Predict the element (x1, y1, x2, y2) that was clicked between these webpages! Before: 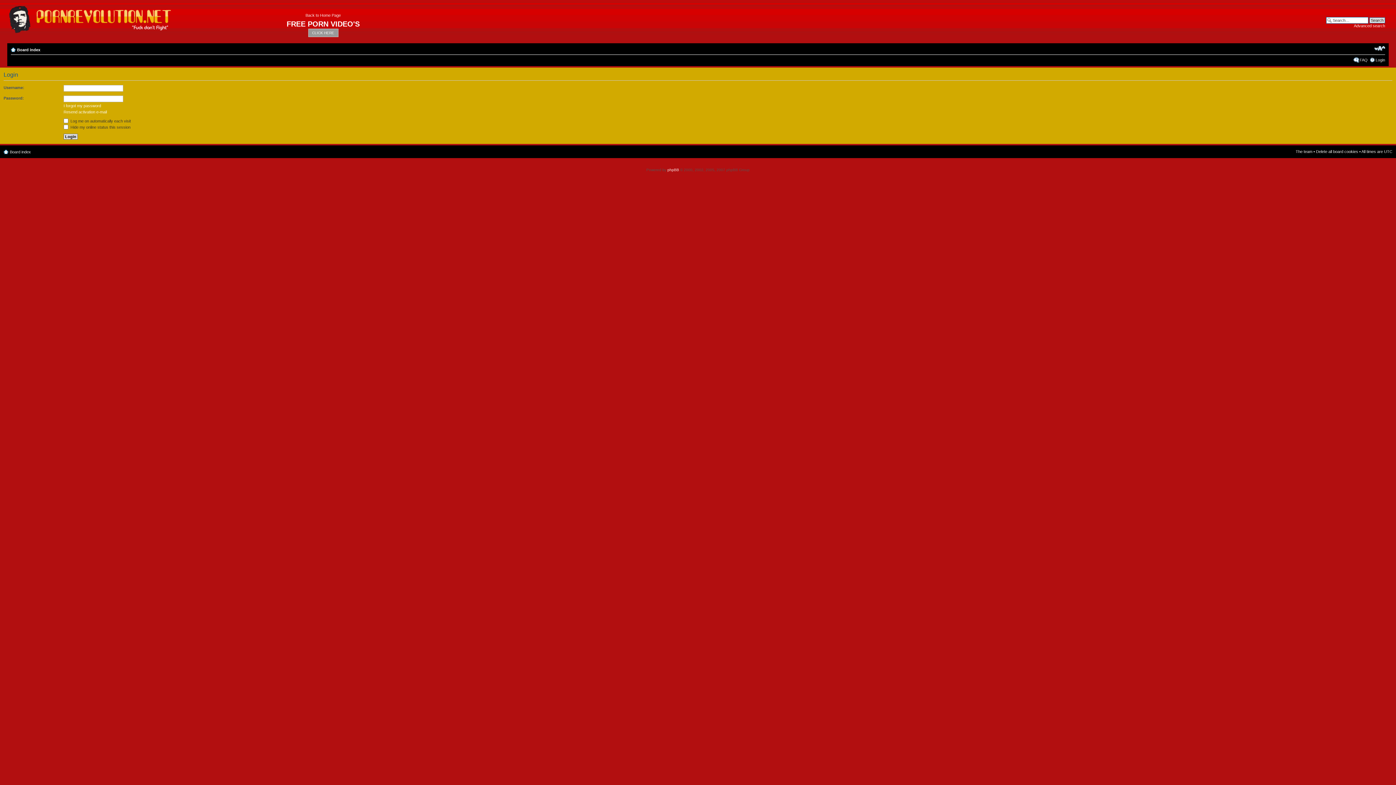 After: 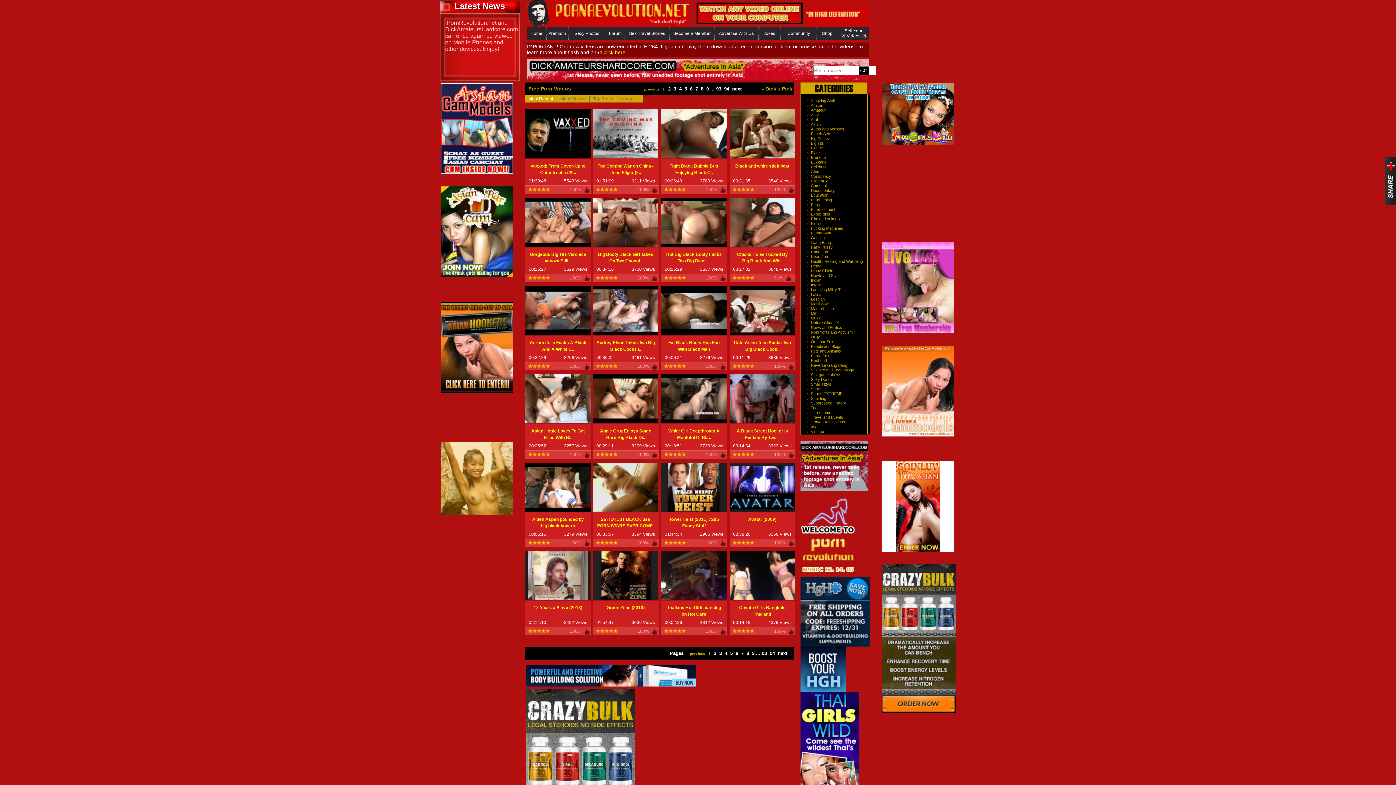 Action: bbox: (9, 6, 171, 33)